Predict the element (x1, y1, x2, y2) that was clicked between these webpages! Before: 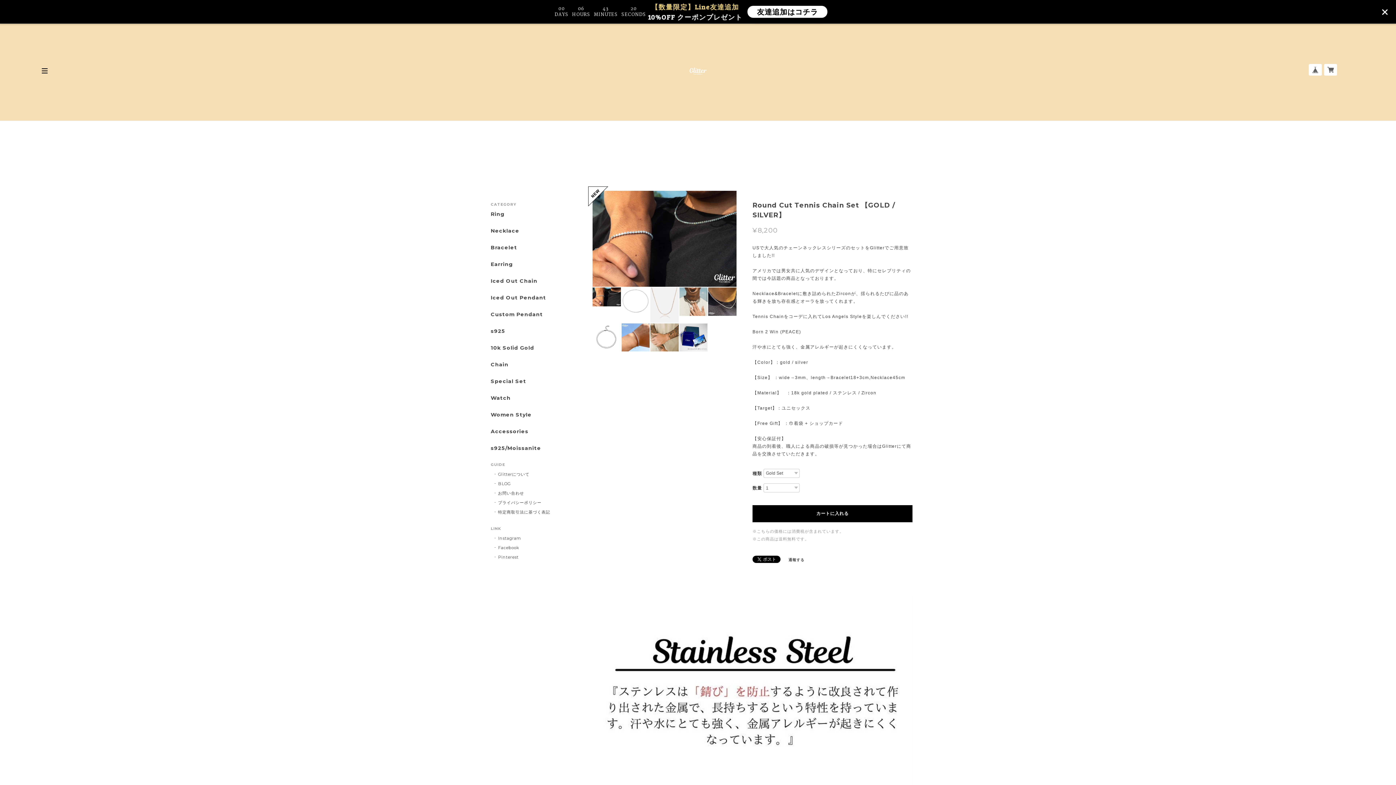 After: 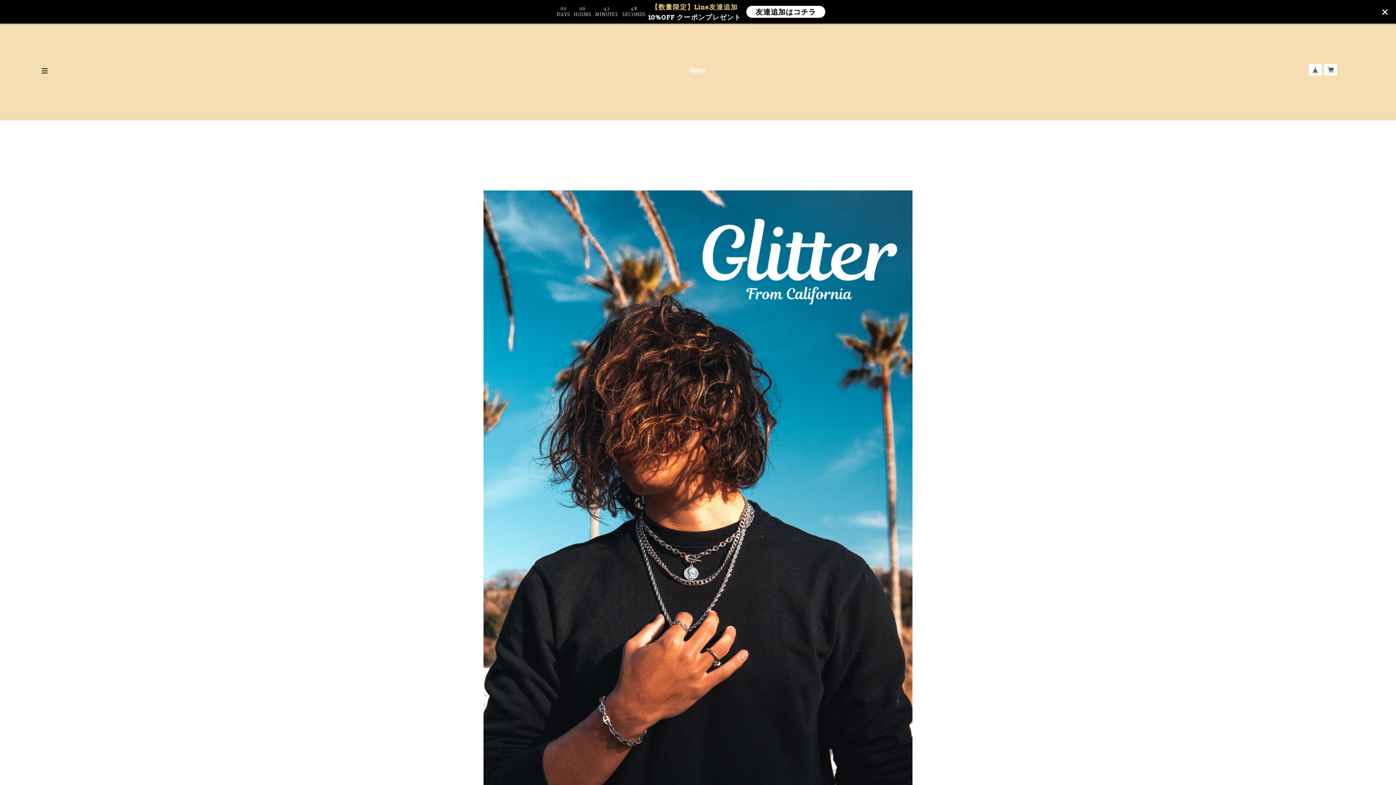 Action: bbox: (494, 469, 529, 474) label: Glitterについて